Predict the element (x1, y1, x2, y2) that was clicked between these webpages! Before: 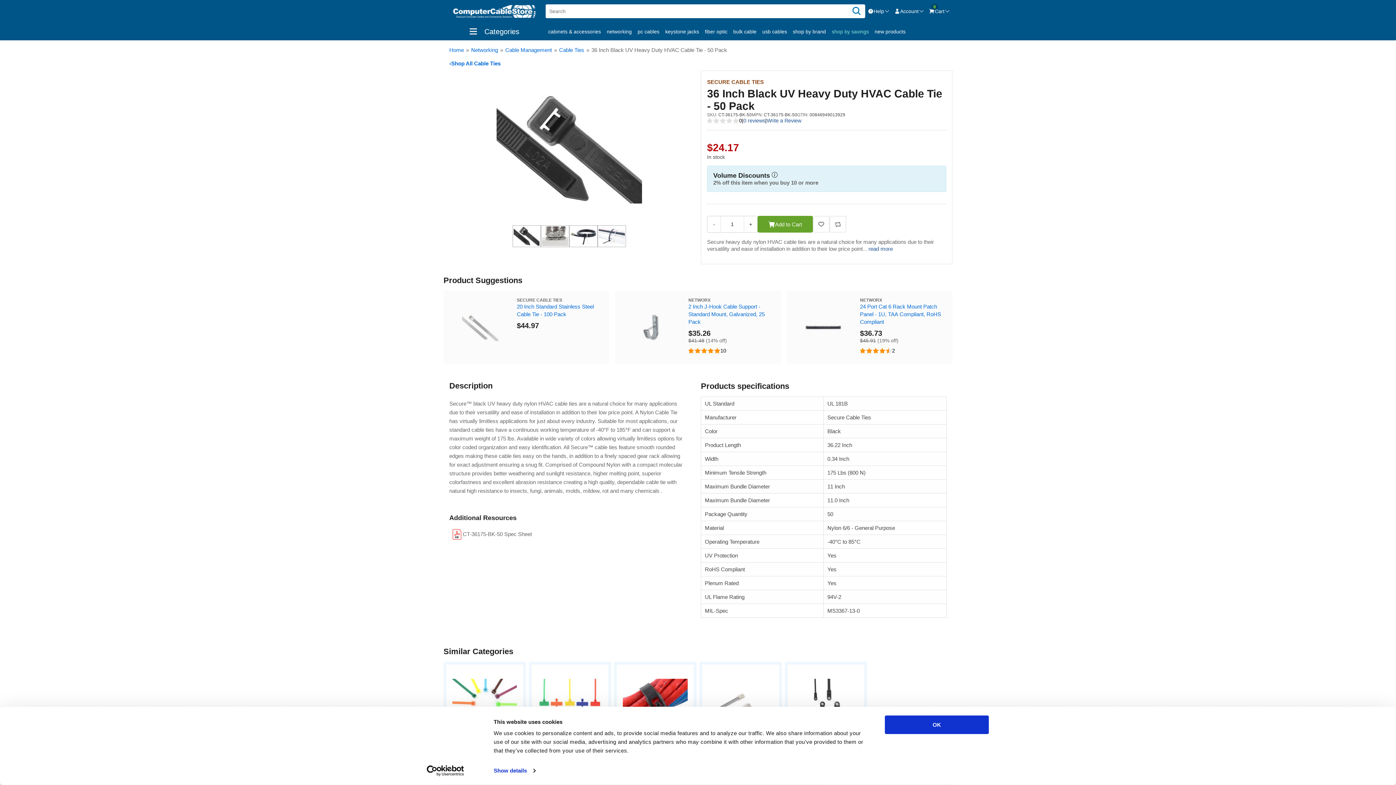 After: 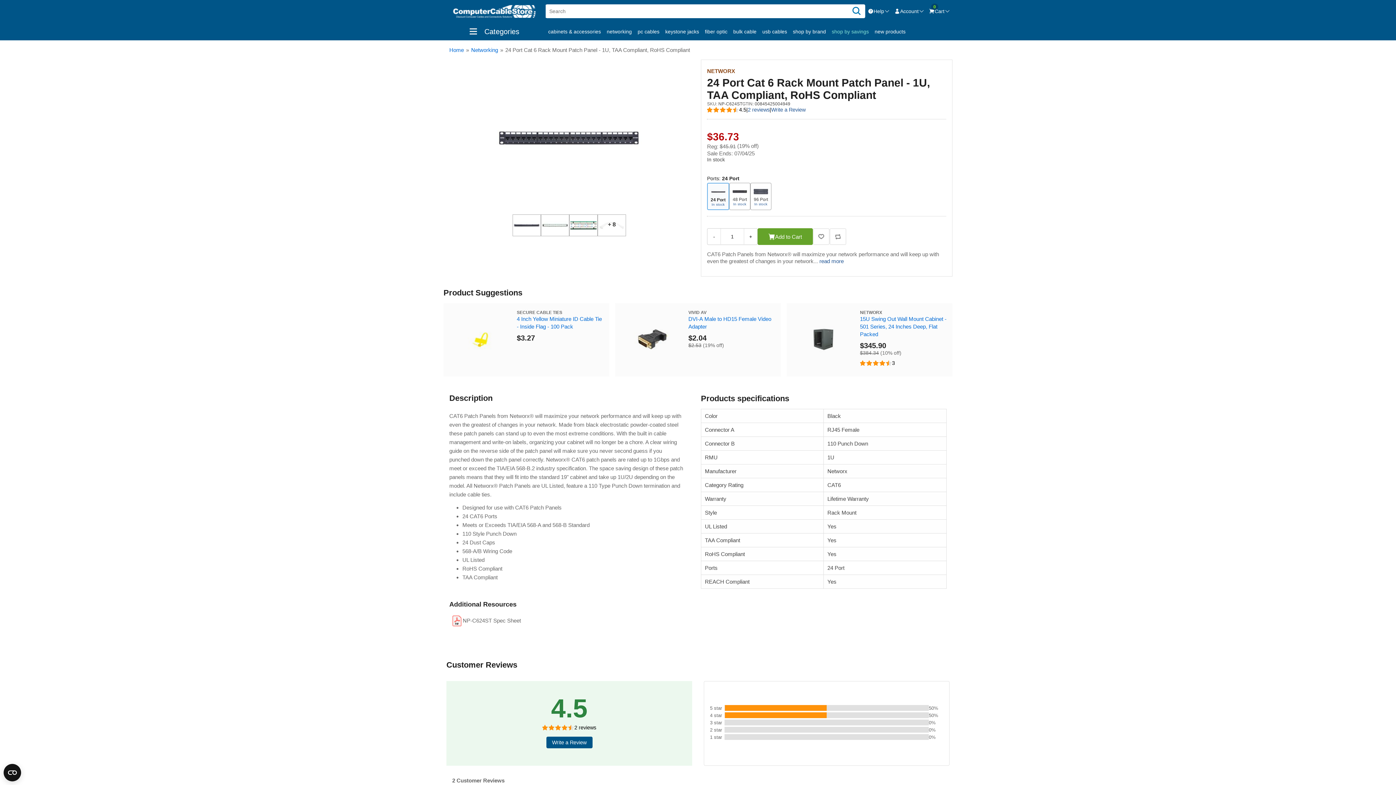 Action: bbox: (792, 296, 854, 358)